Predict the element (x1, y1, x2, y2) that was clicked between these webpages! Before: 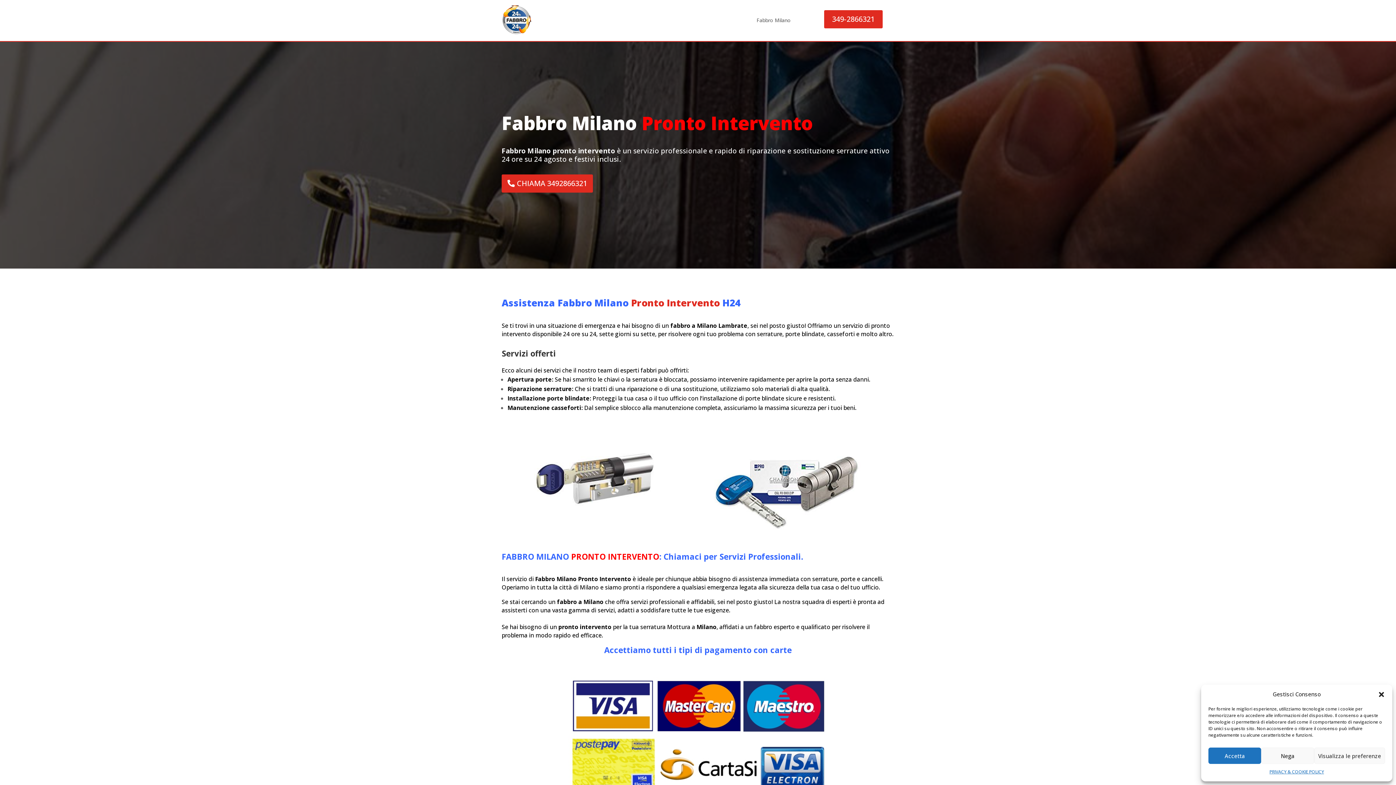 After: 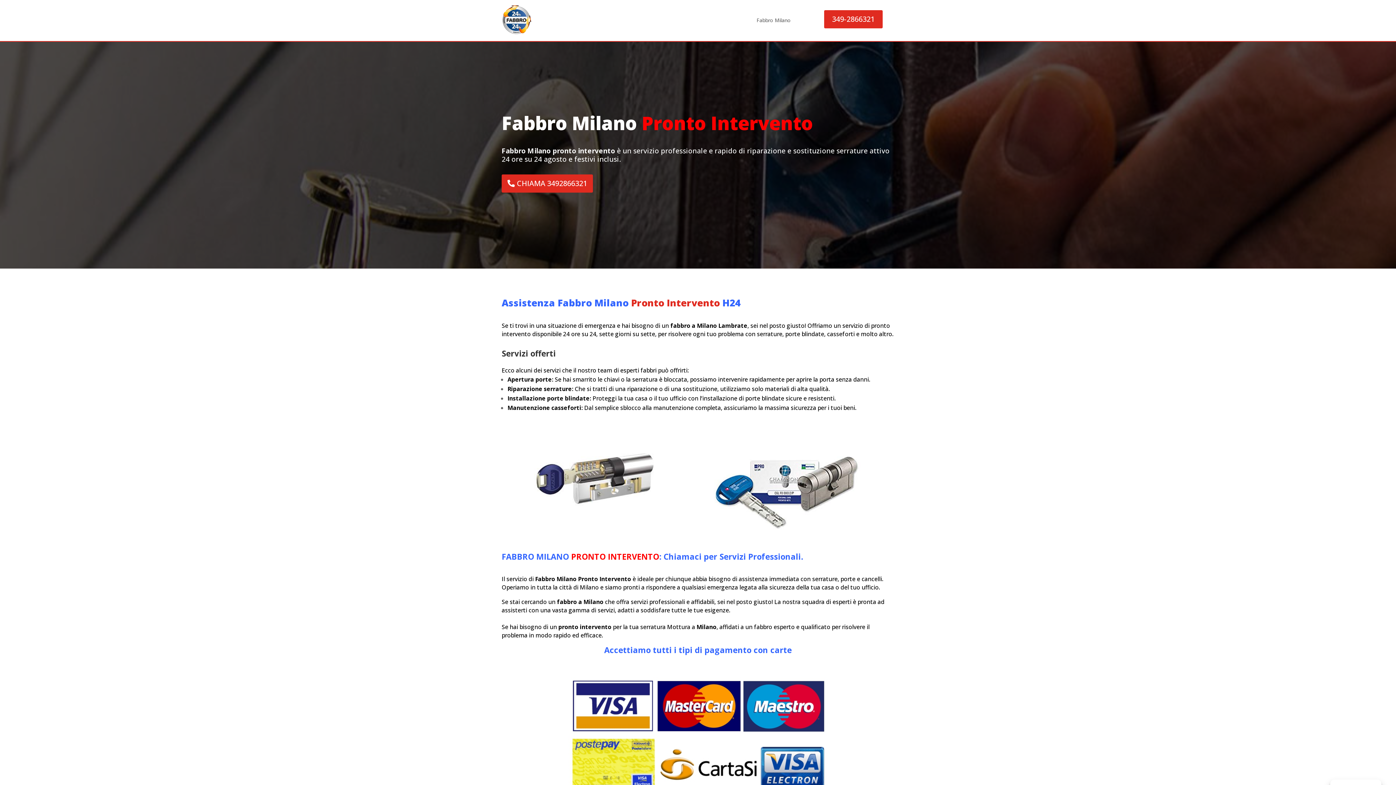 Action: label: Chiudi la finestra di dialogo bbox: (1378, 691, 1385, 698)